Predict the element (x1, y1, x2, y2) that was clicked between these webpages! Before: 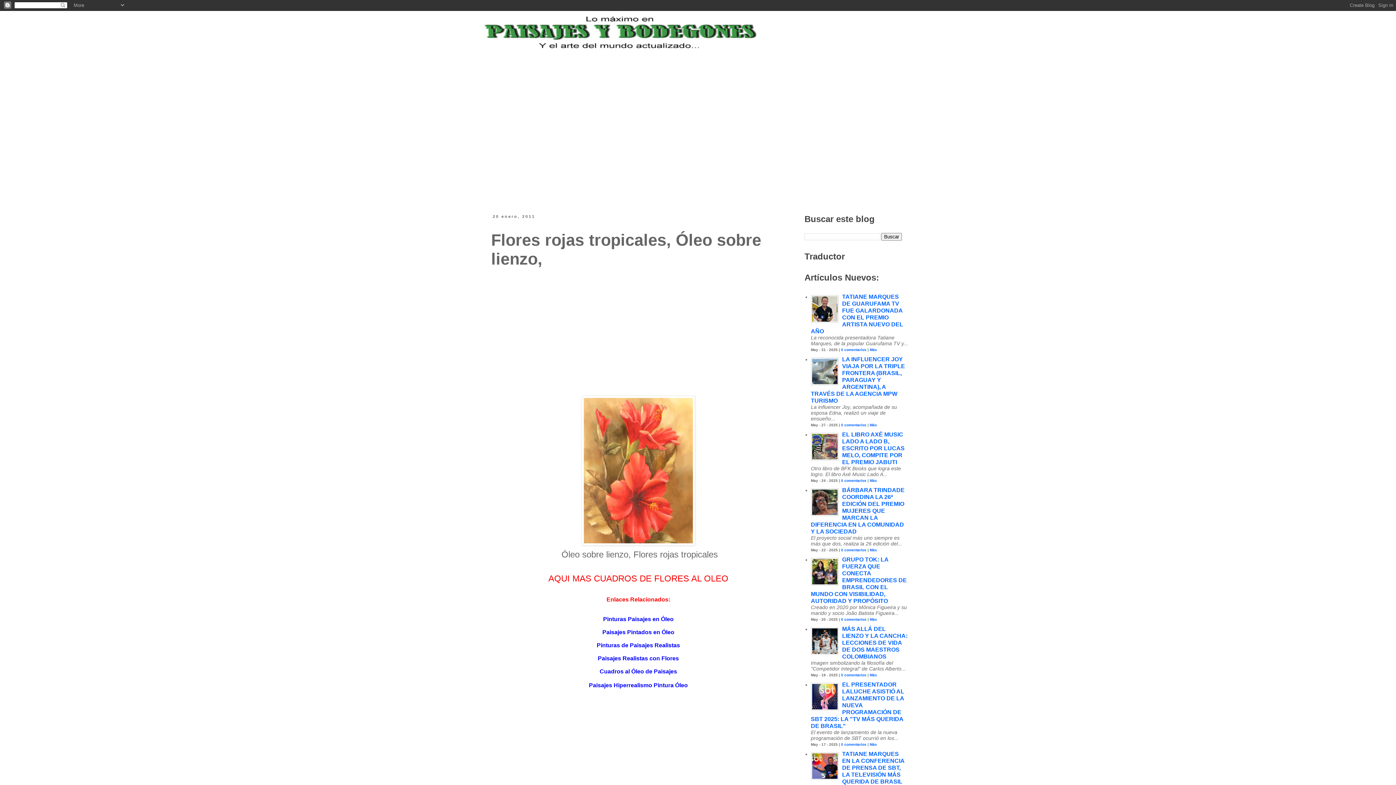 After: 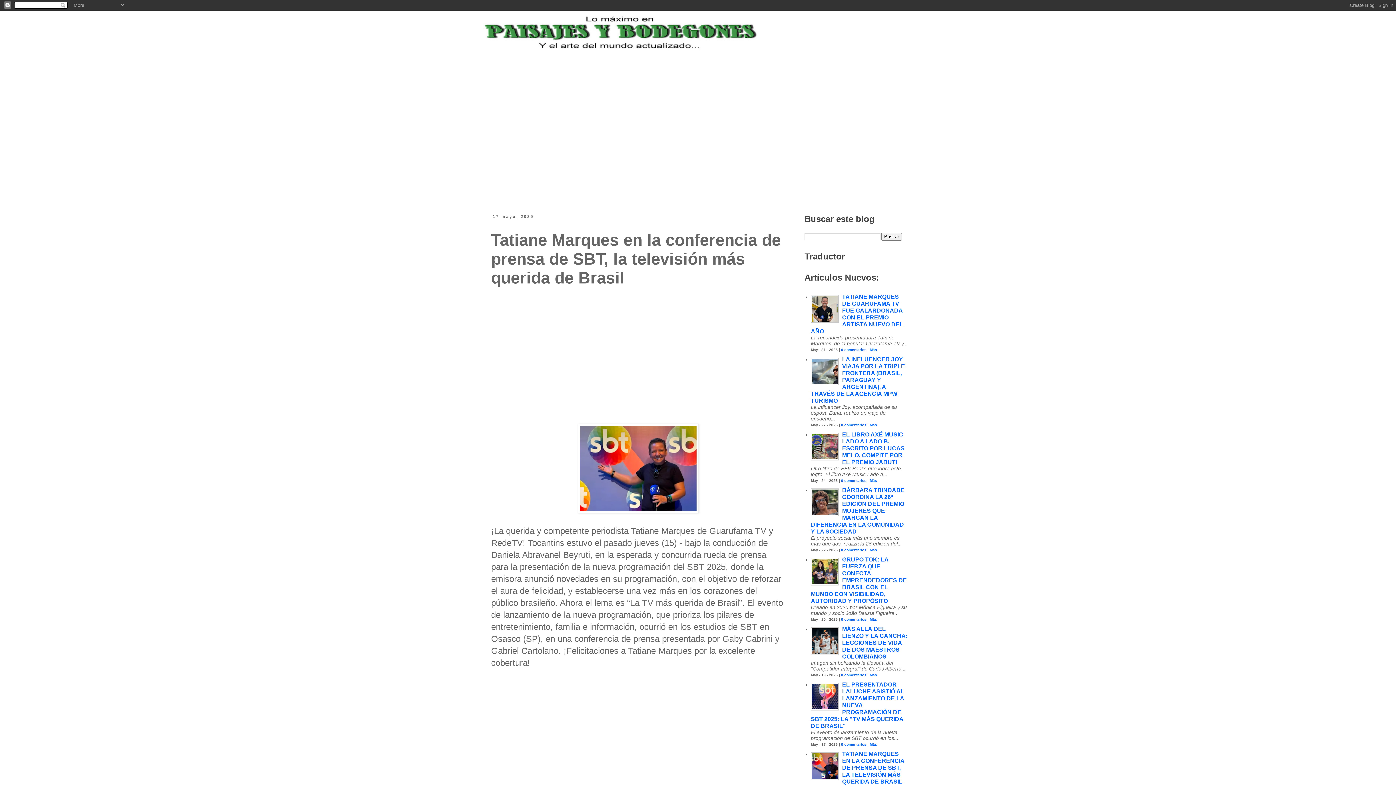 Action: label: TATIANE MARQUES EN LA CONFERENCIA DE PRENSA DE SBT, LA TELEVISIÓN MÁS QUERIDA DE BRASIL bbox: (842, 751, 904, 785)